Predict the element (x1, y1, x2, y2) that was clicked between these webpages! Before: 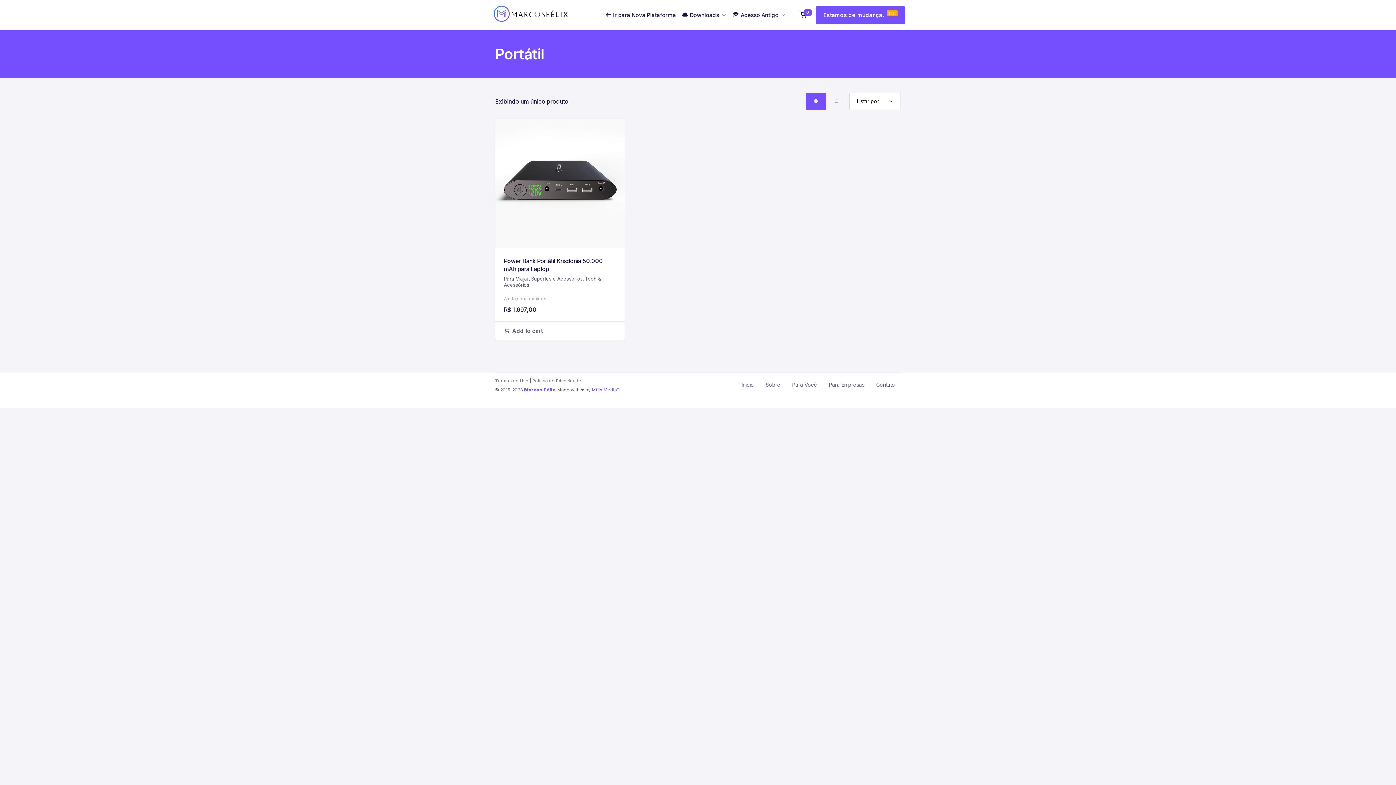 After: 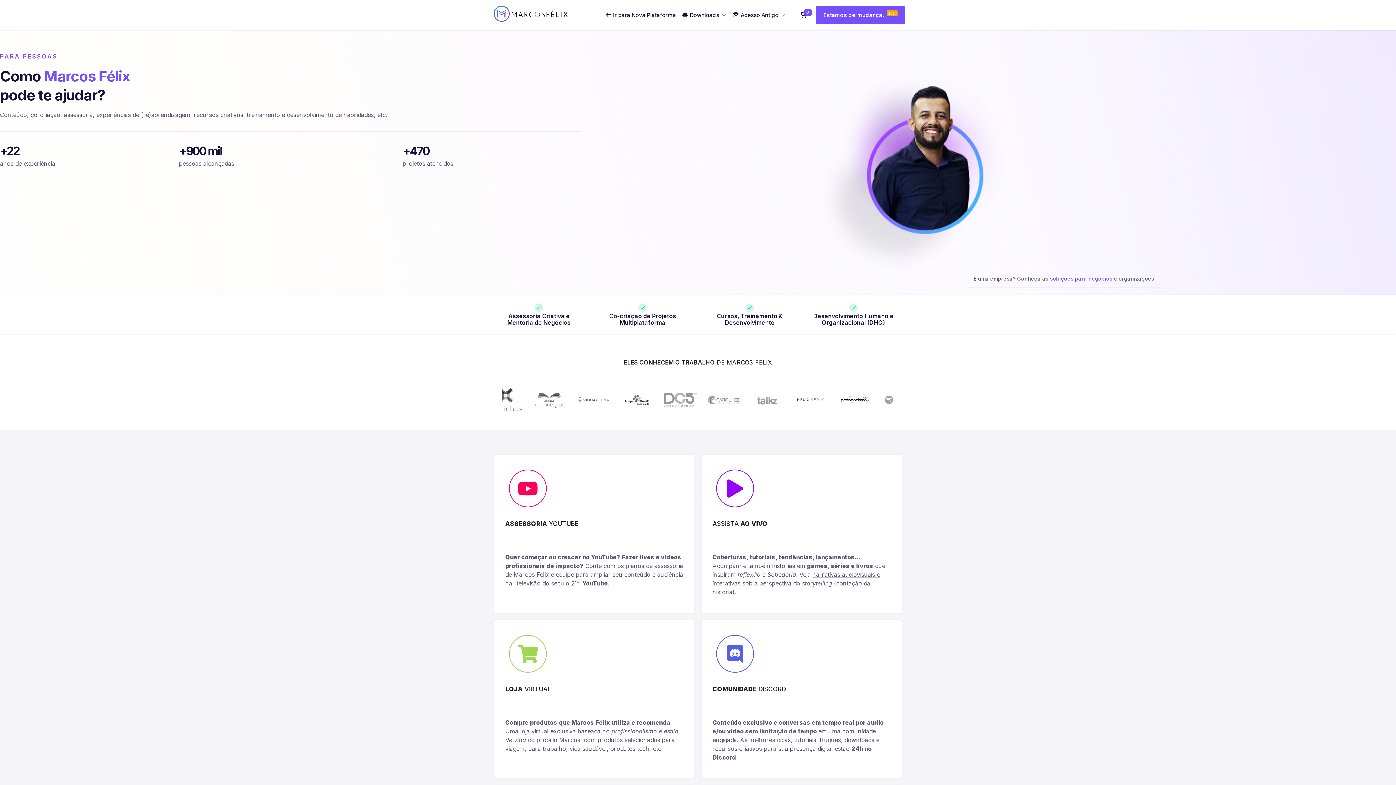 Action: label: Para Você bbox: (786, 379, 823, 390)